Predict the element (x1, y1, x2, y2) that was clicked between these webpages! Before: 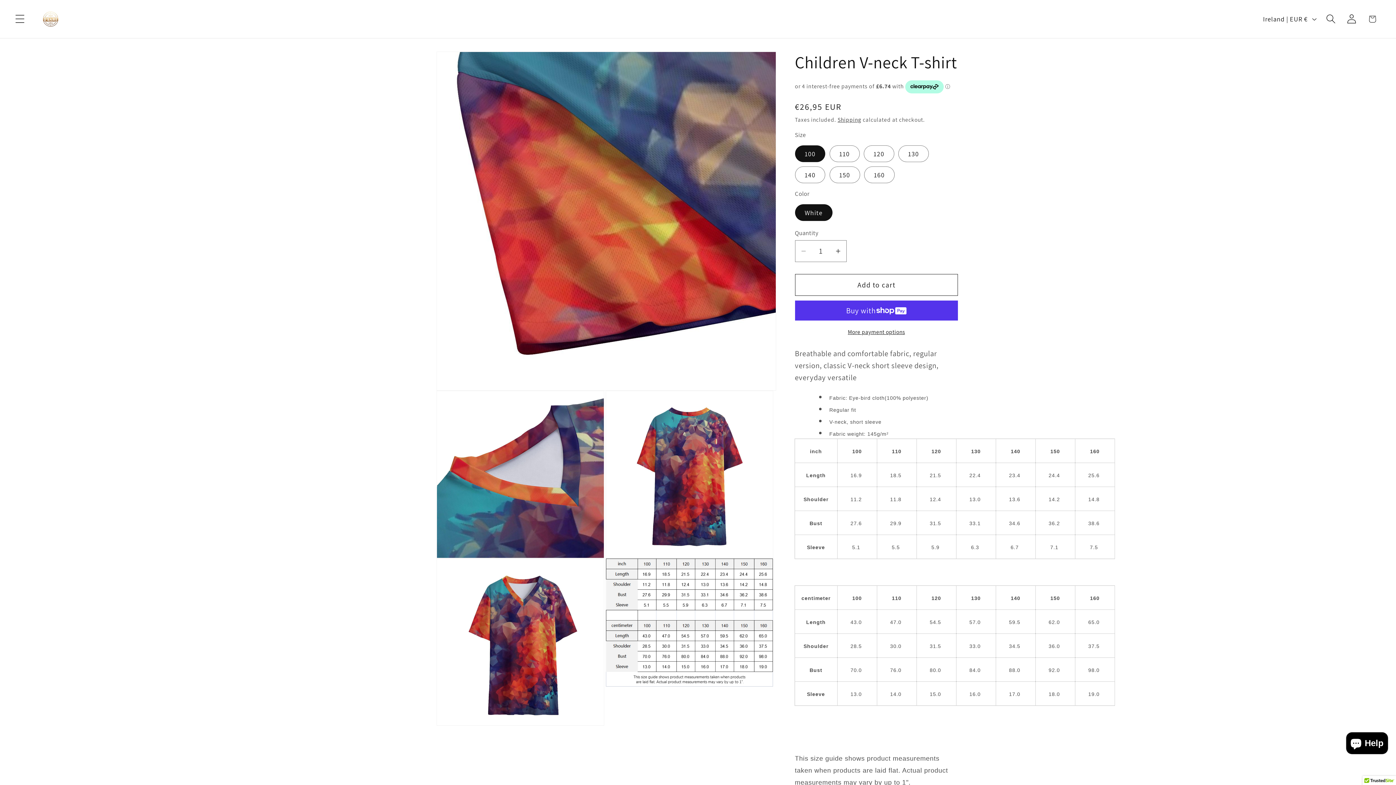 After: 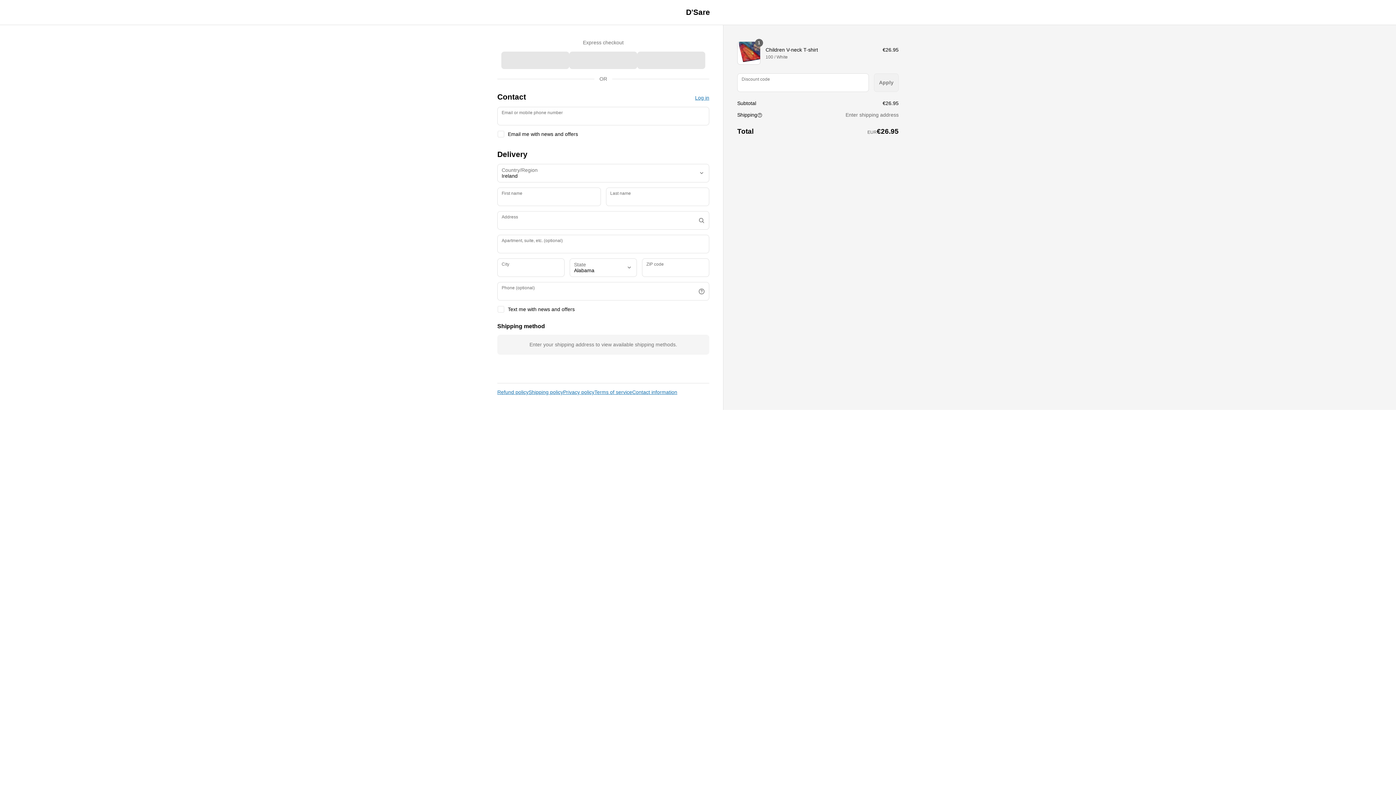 Action: bbox: (795, 328, 958, 335) label: More payment options